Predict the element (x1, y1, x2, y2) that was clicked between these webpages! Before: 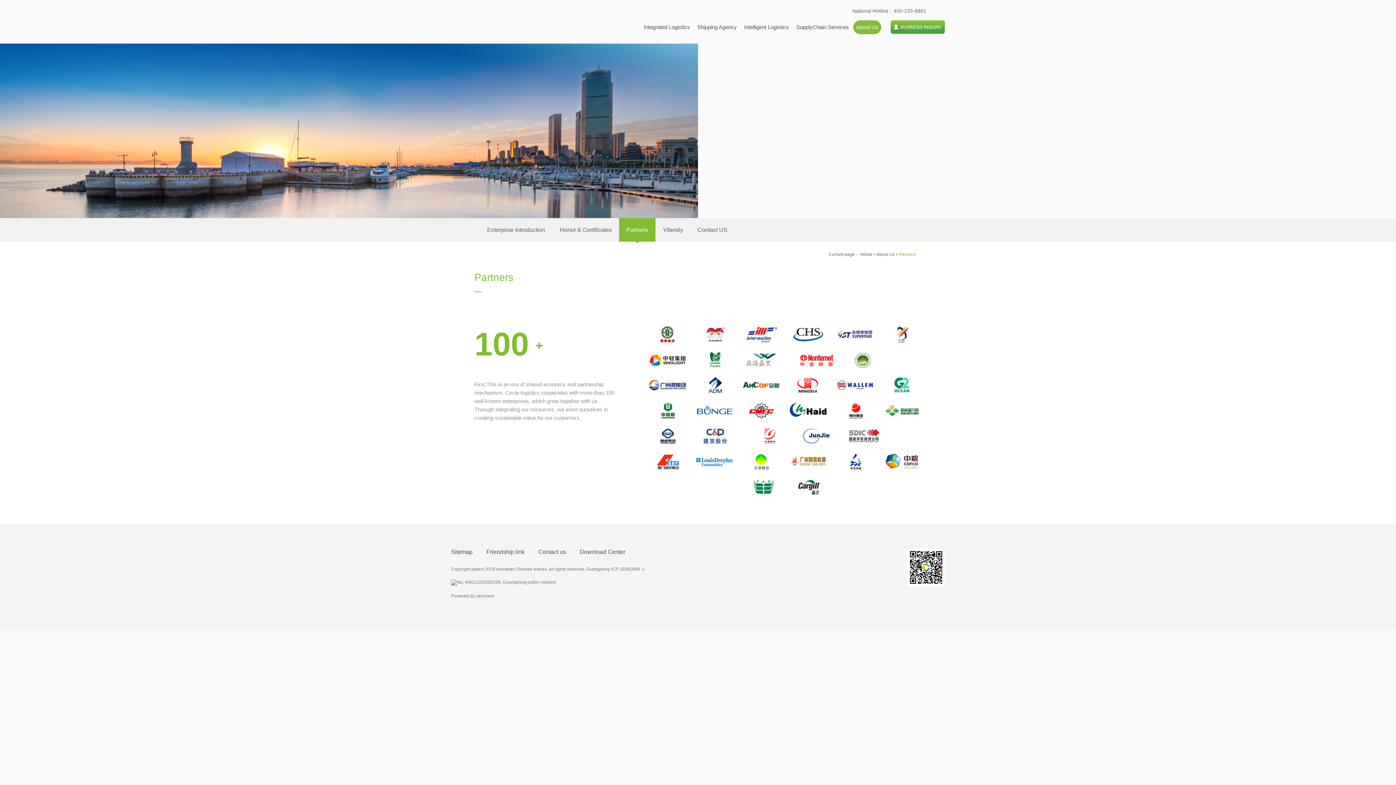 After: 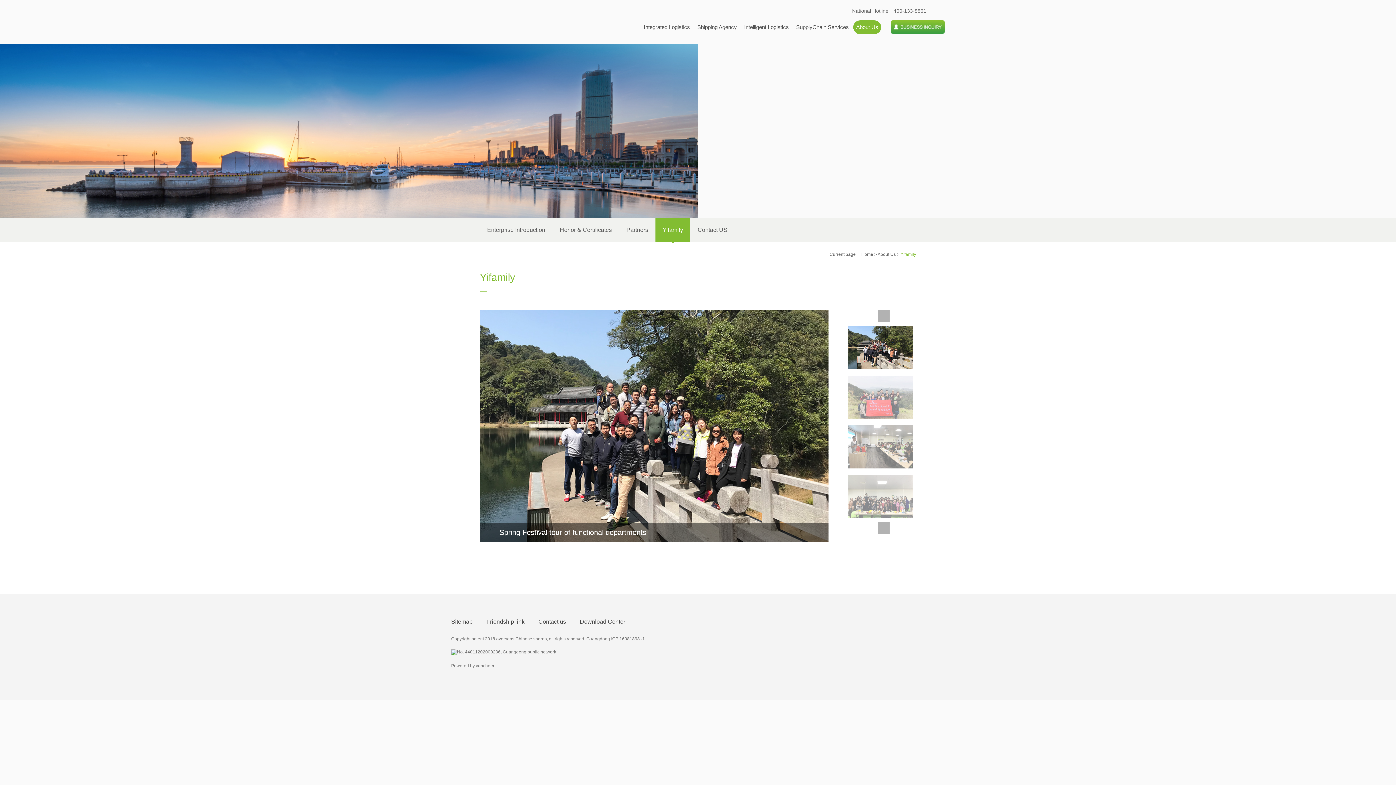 Action: label: Yifamily bbox: (655, 218, 690, 241)